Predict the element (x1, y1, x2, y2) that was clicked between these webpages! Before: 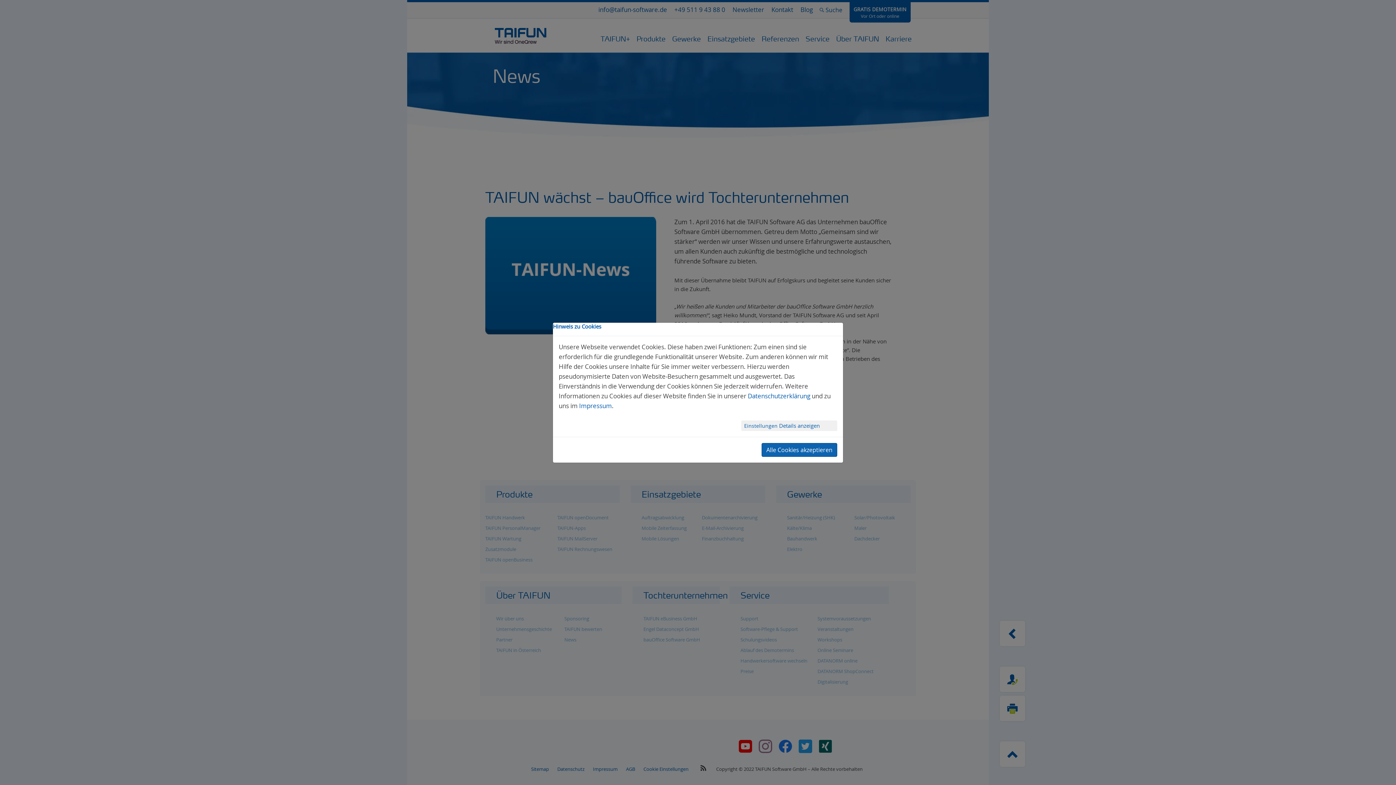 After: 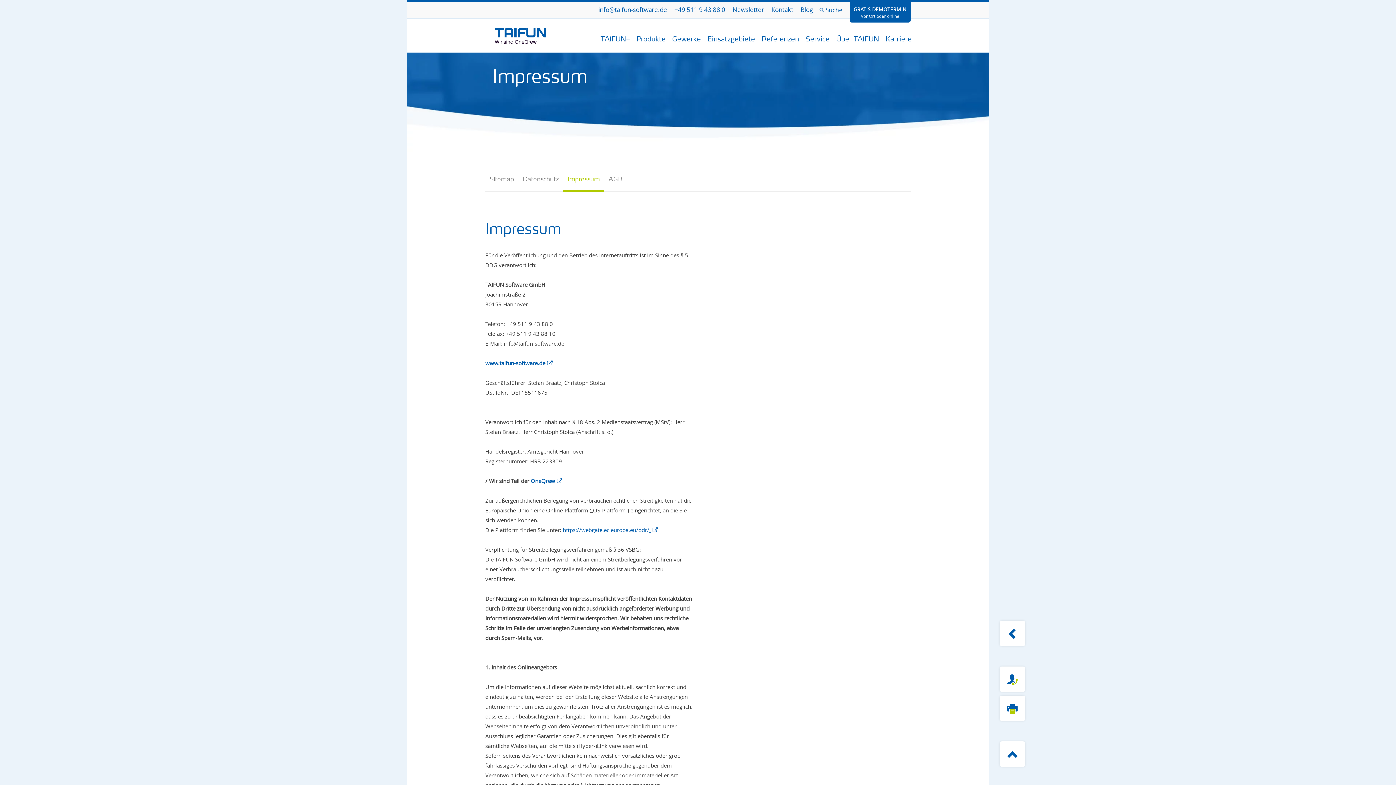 Action: bbox: (579, 393, 612, 401) label: Impressum